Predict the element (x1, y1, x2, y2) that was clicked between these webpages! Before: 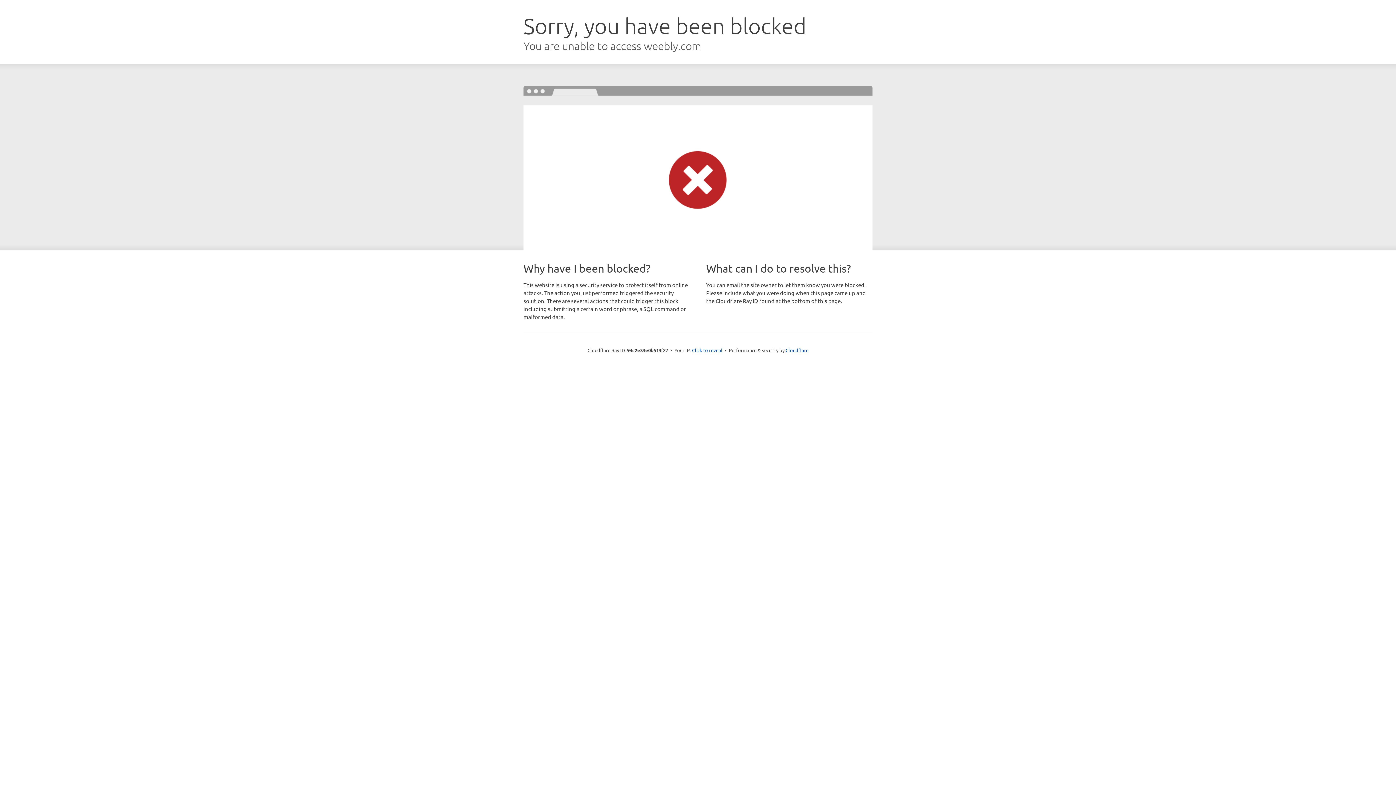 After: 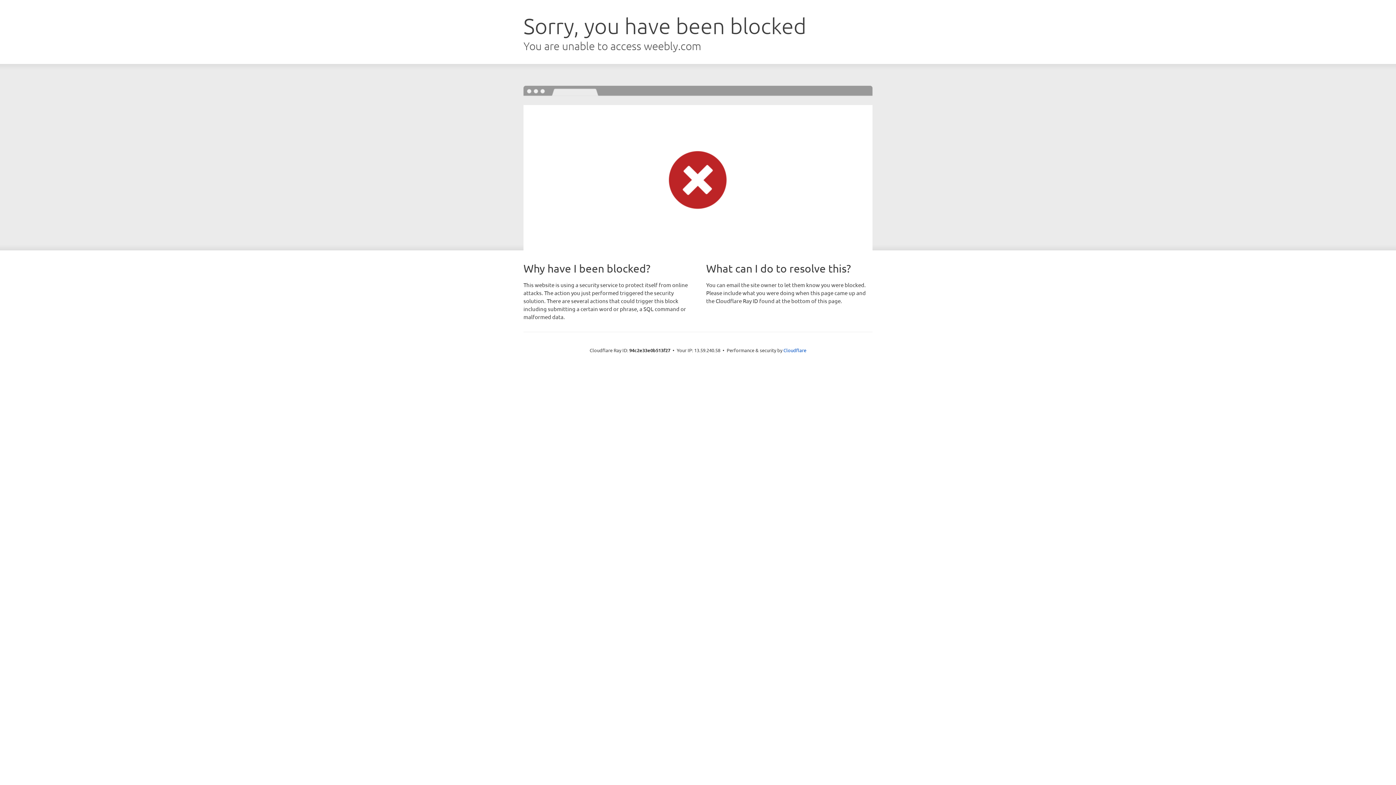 Action: bbox: (692, 346, 722, 353) label: Click to reveal